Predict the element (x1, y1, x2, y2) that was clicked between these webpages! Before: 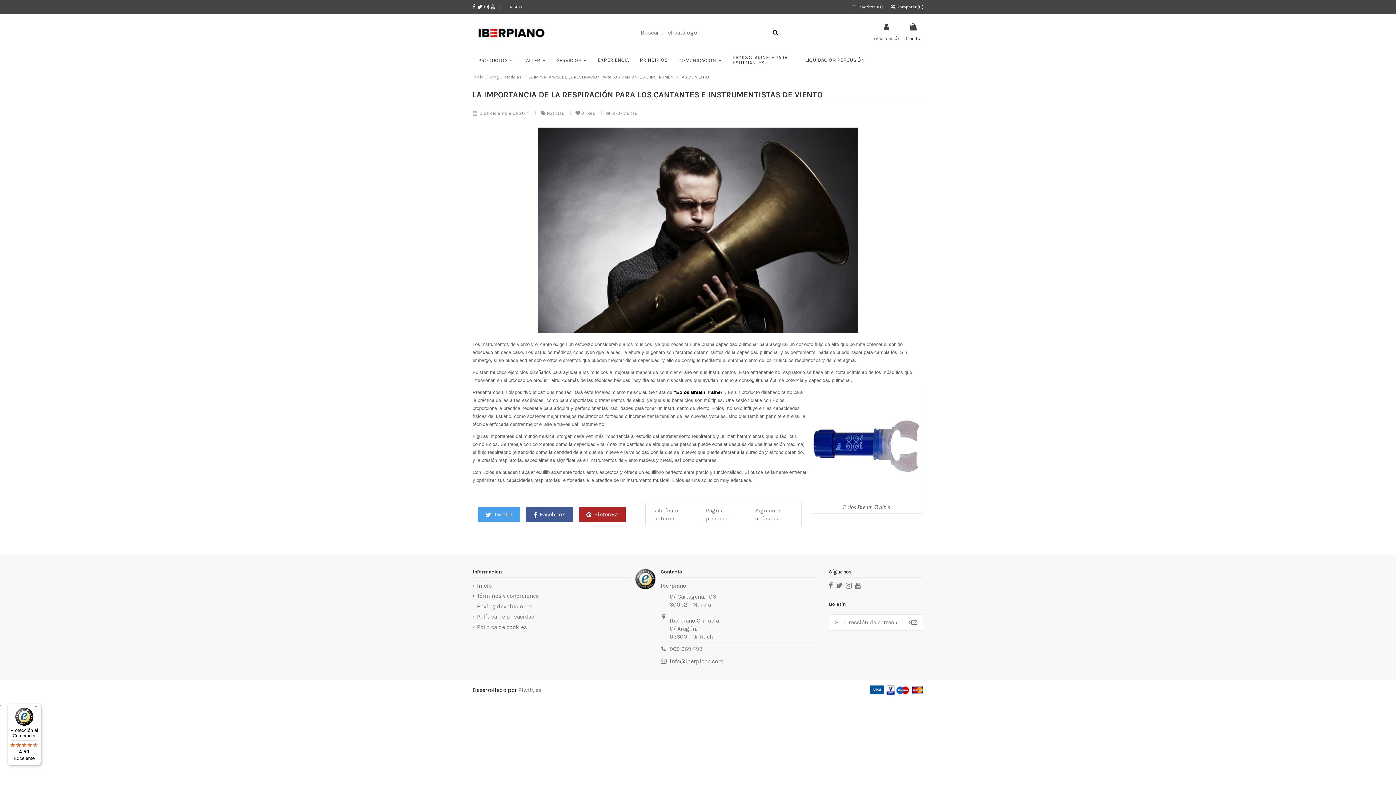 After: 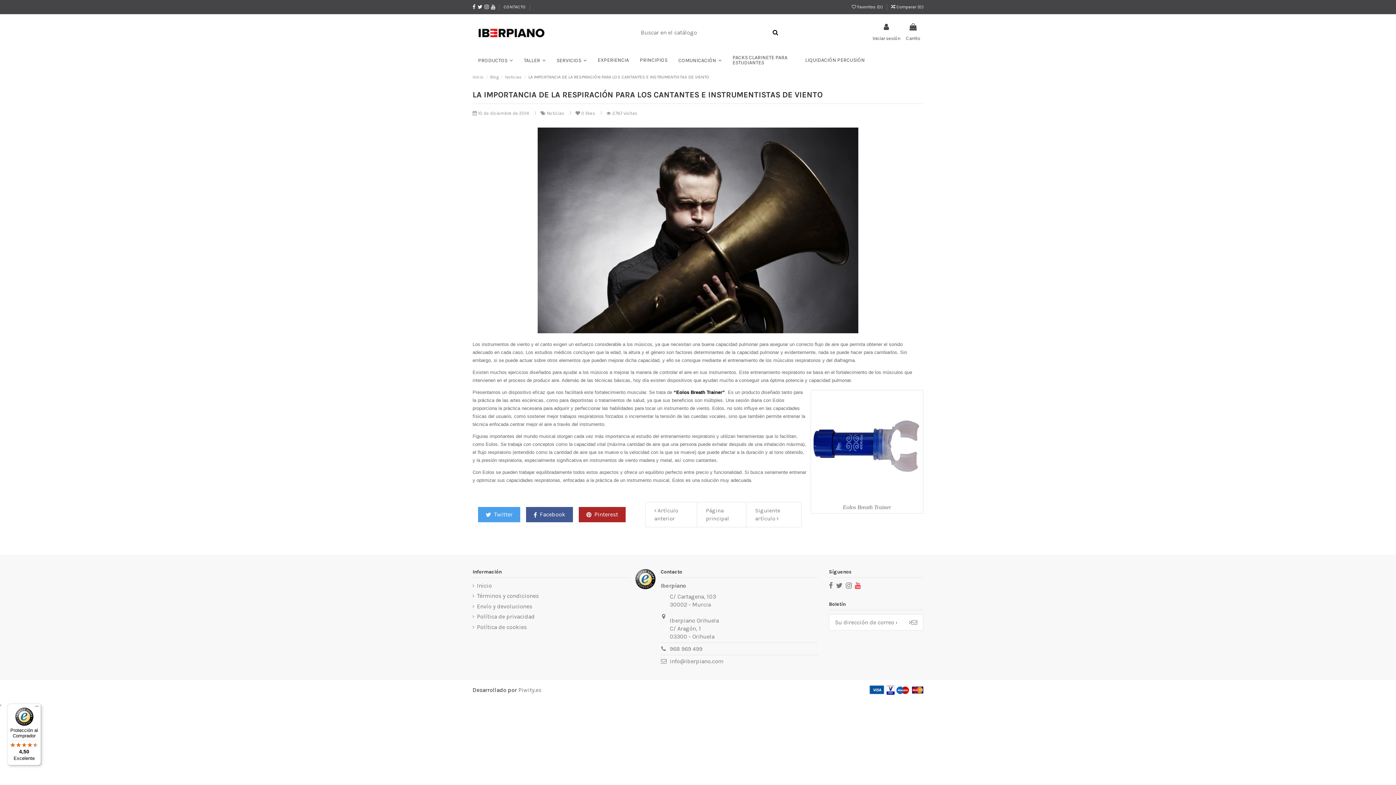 Action: bbox: (855, 582, 860, 590)